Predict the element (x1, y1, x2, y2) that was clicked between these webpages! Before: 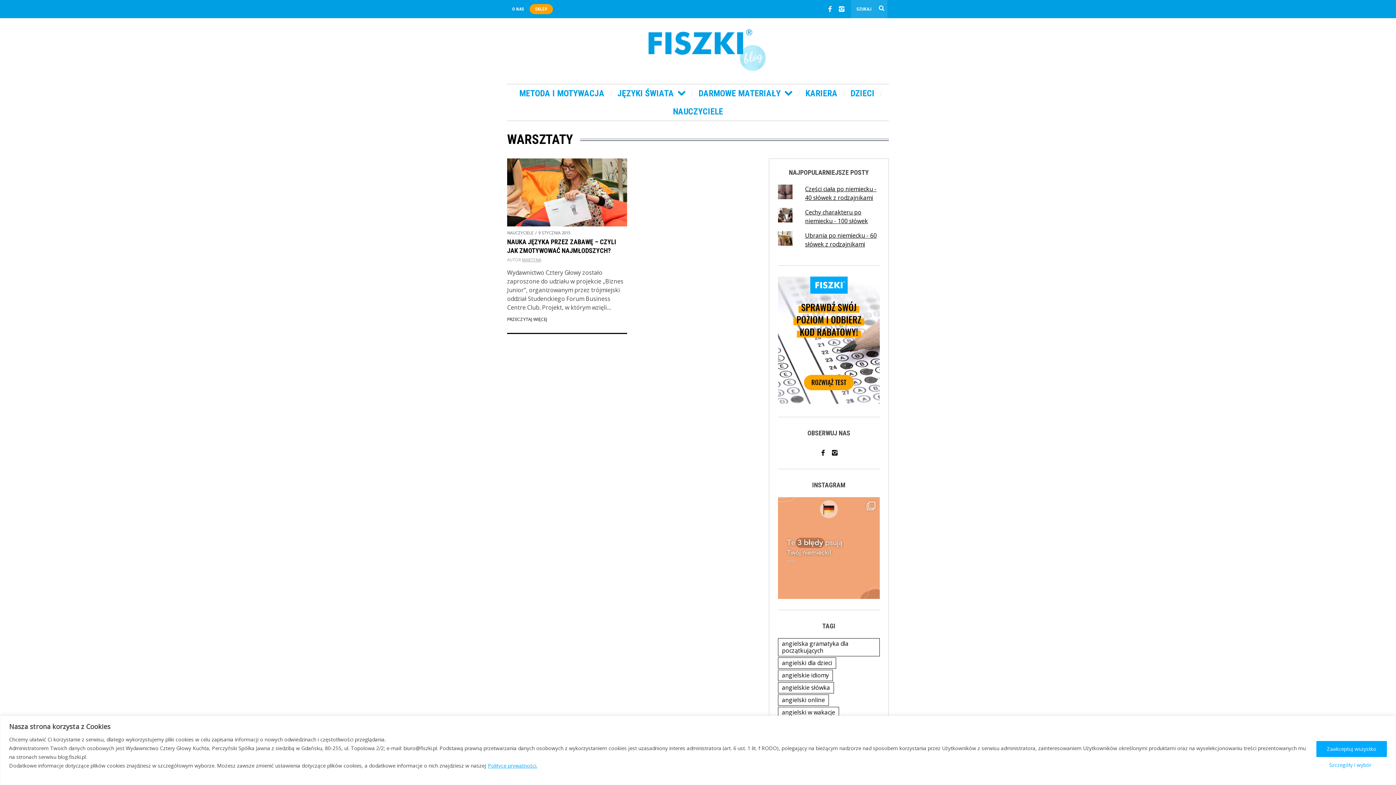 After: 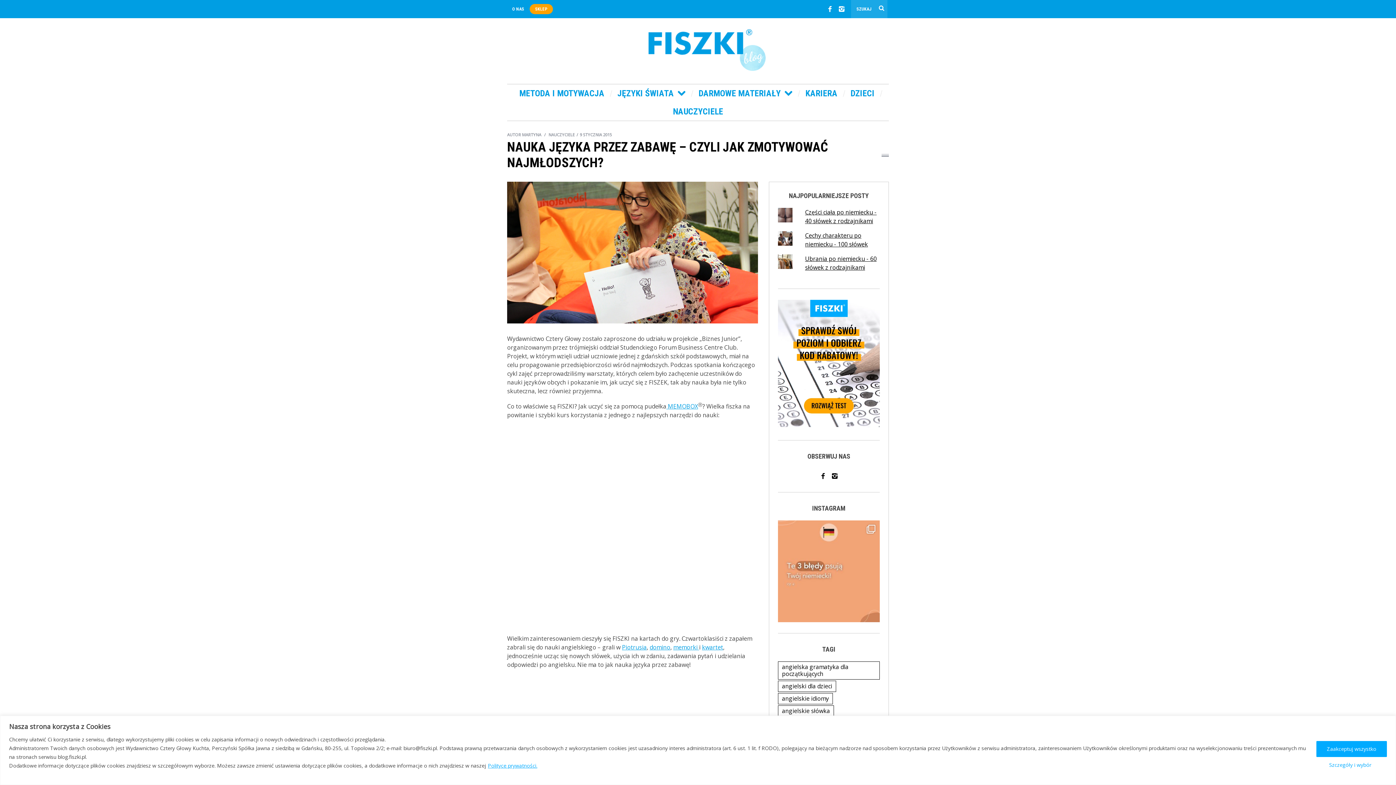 Action: bbox: (507, 317, 547, 321) label: PRZECZYTAJ WIĘCEJ